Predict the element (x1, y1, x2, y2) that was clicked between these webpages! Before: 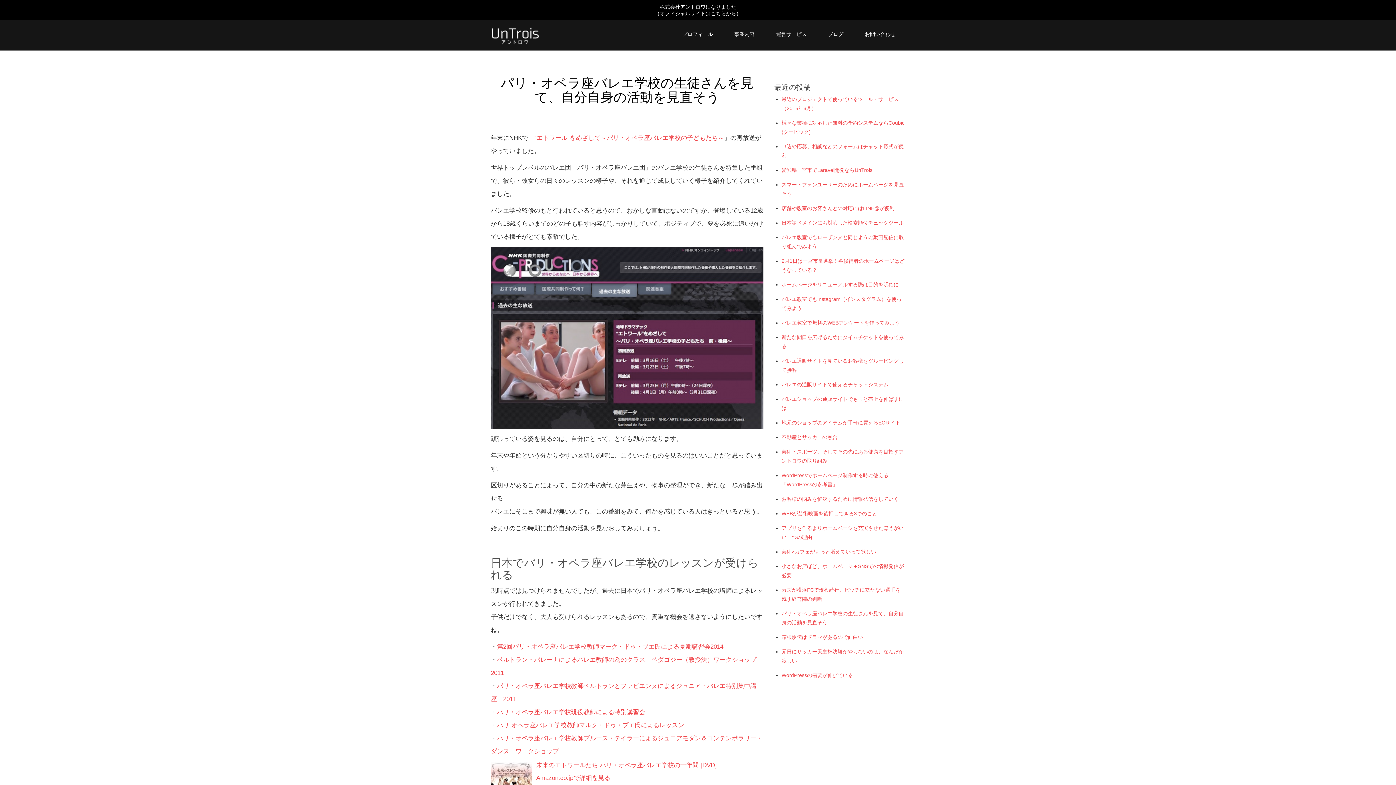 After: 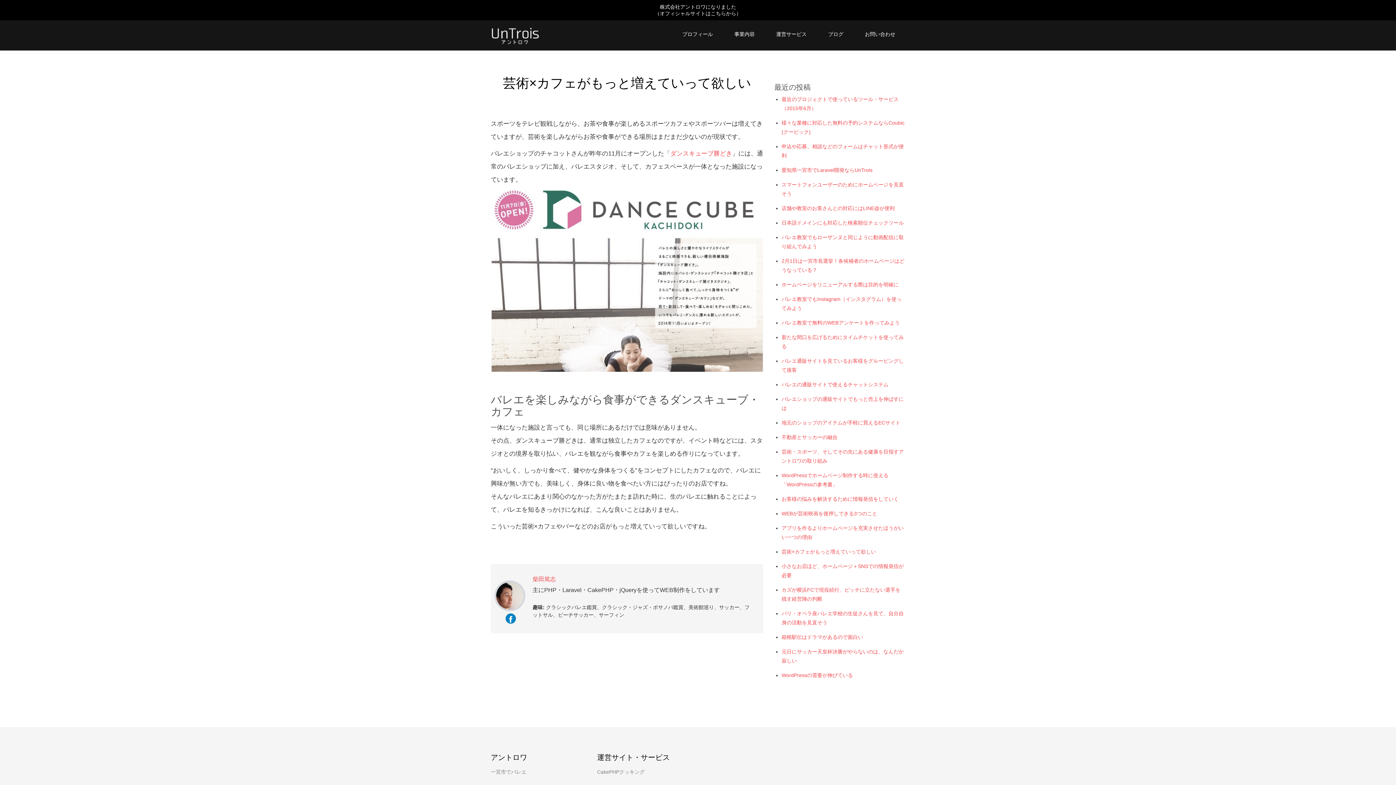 Action: bbox: (781, 549, 876, 554) label: 芸術×カフェがもっと増えていって欲しい